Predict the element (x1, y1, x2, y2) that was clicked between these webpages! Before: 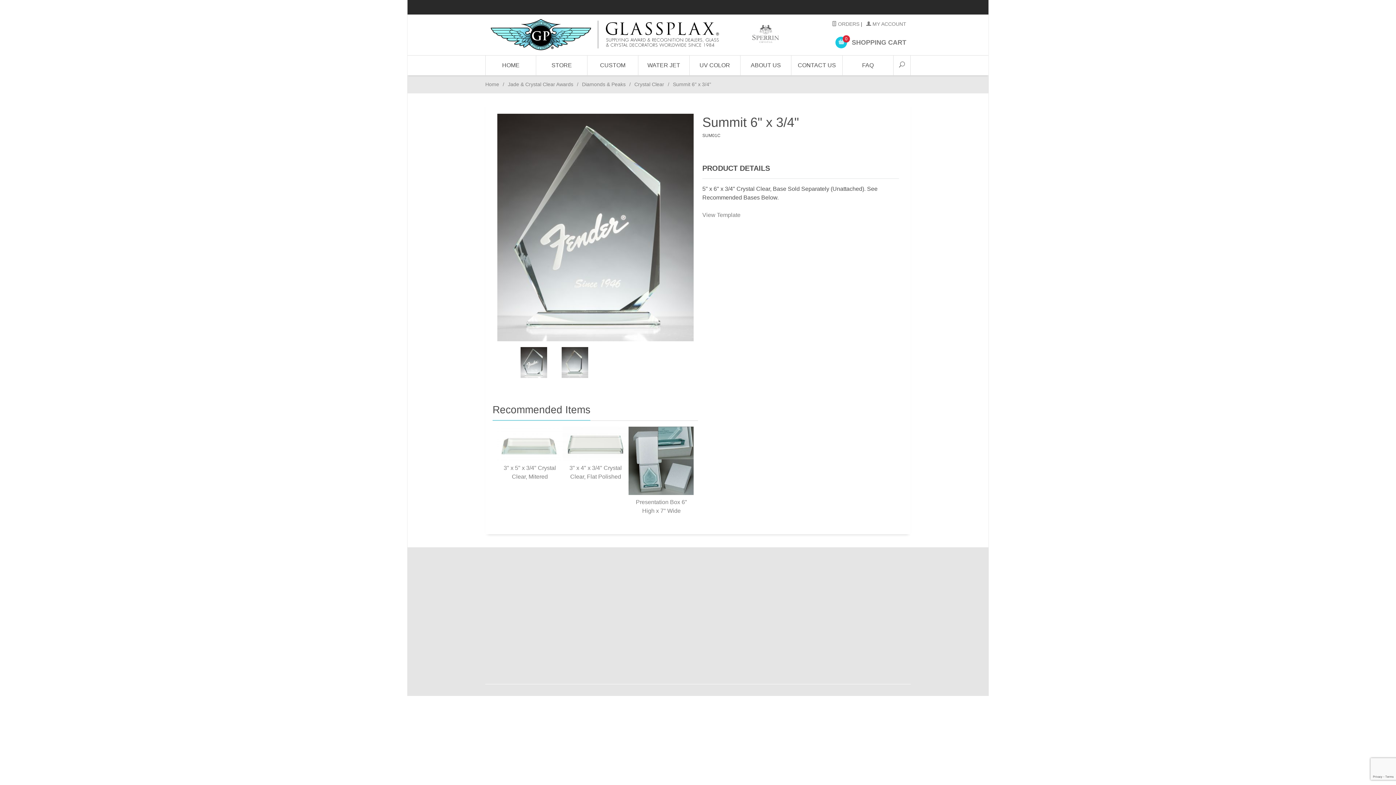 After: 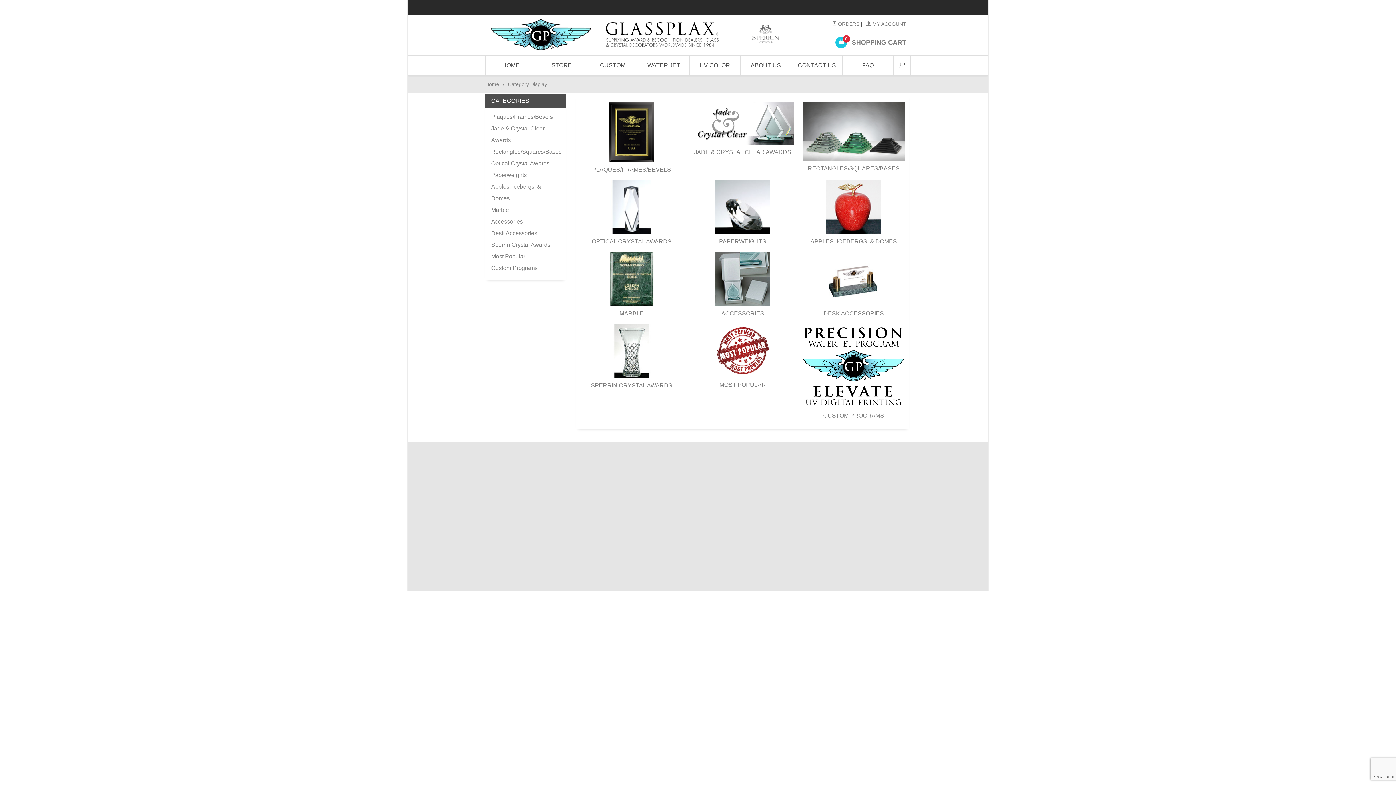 Action: bbox: (536, 55, 587, 75) label: STORE